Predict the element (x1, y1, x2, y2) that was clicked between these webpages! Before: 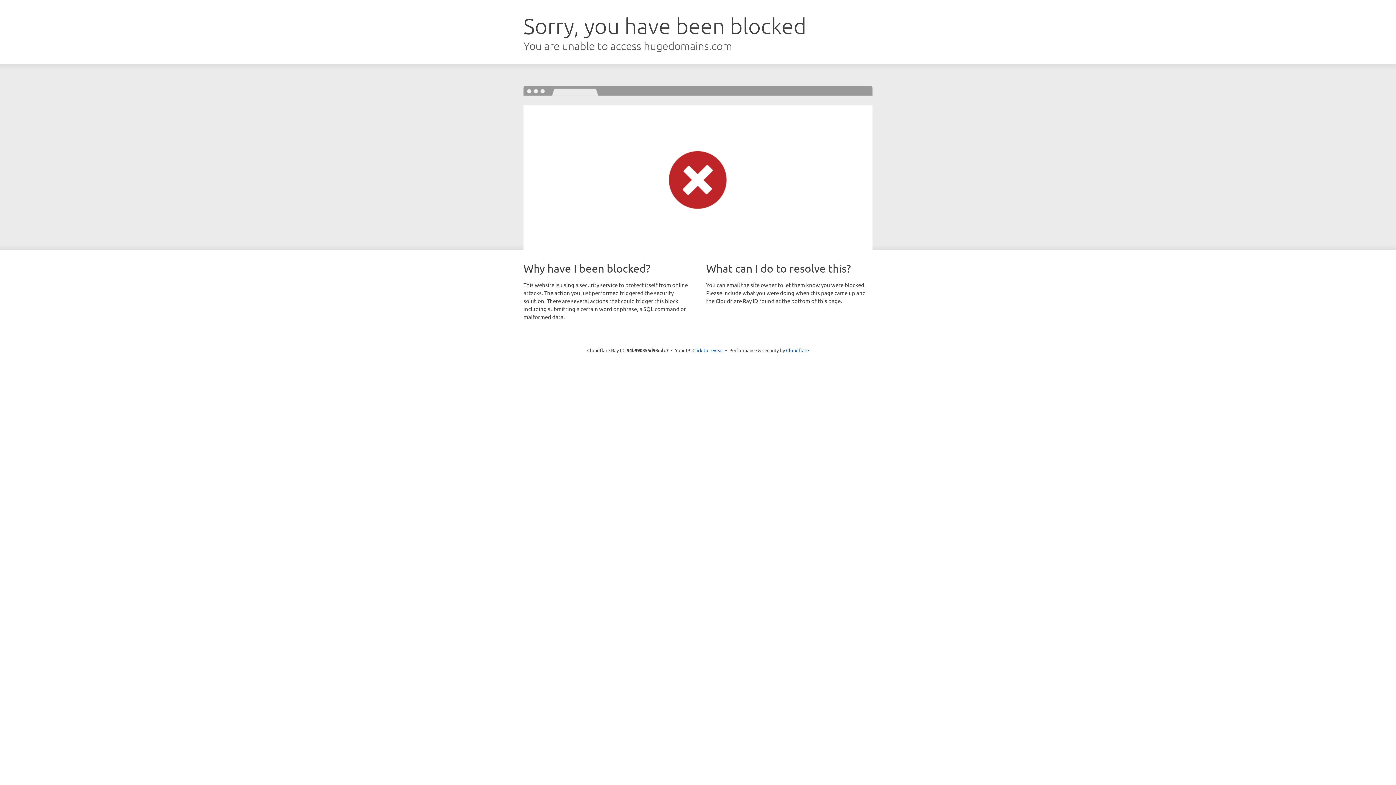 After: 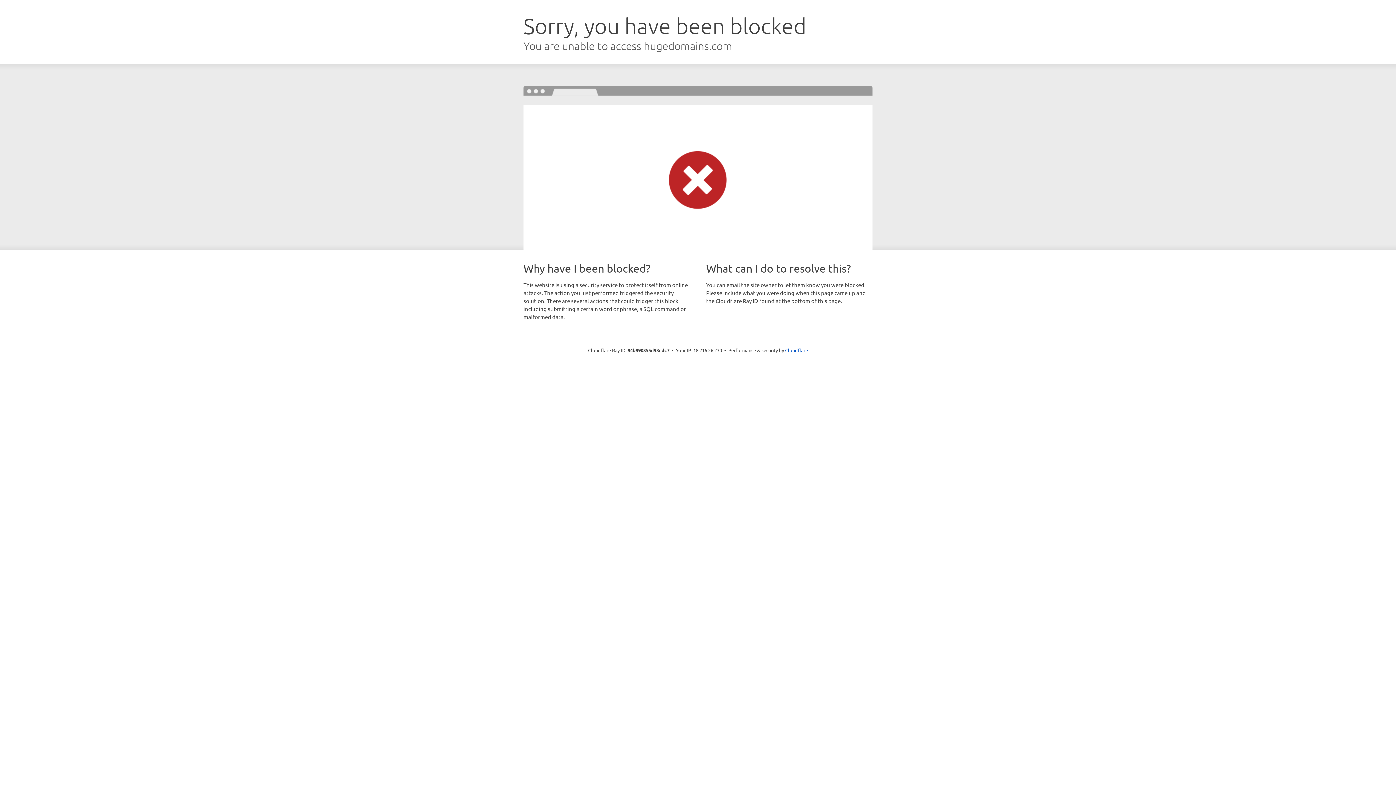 Action: label: Click to reveal bbox: (692, 346, 723, 353)